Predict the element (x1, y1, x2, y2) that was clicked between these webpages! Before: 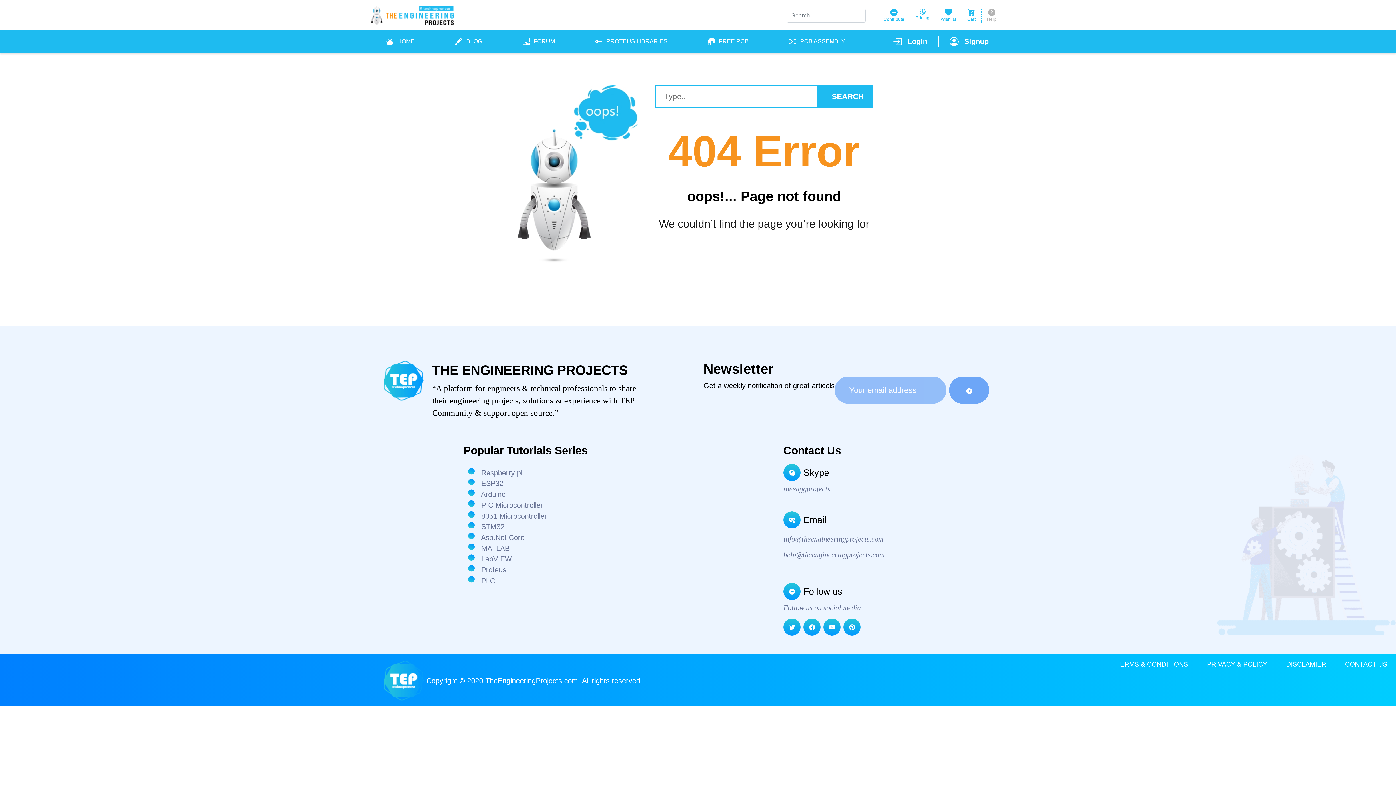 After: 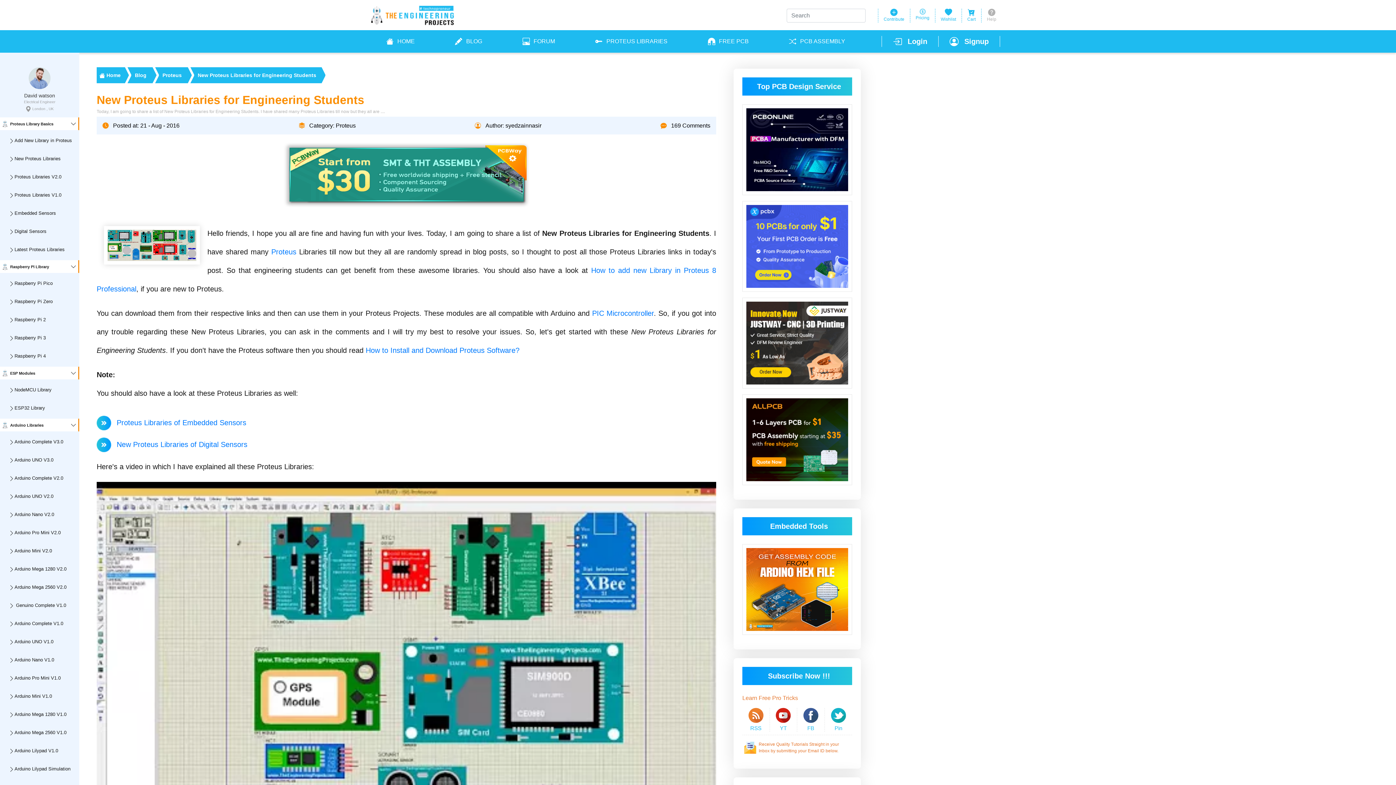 Action: label: PROTEUS LIBRARIES bbox: (594, 36, 667, 46)